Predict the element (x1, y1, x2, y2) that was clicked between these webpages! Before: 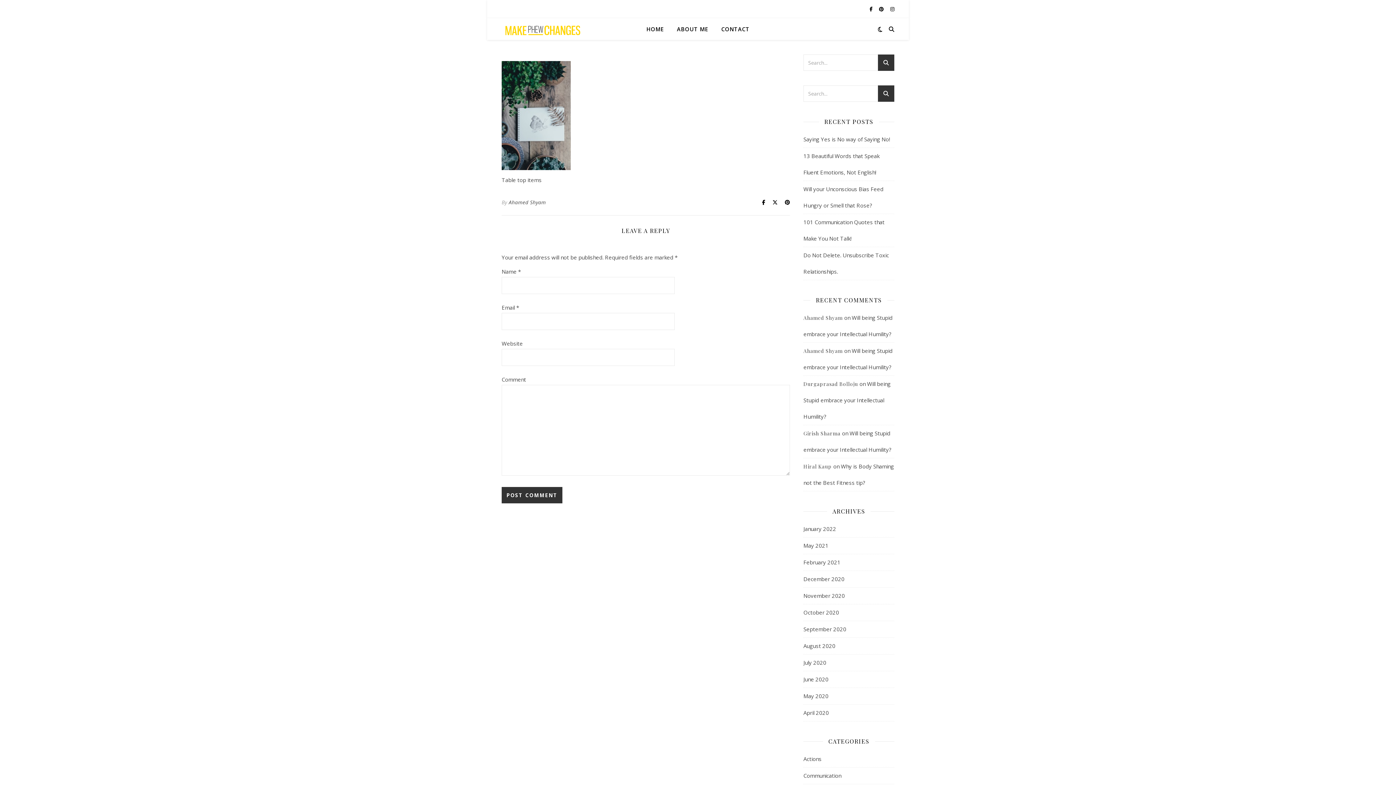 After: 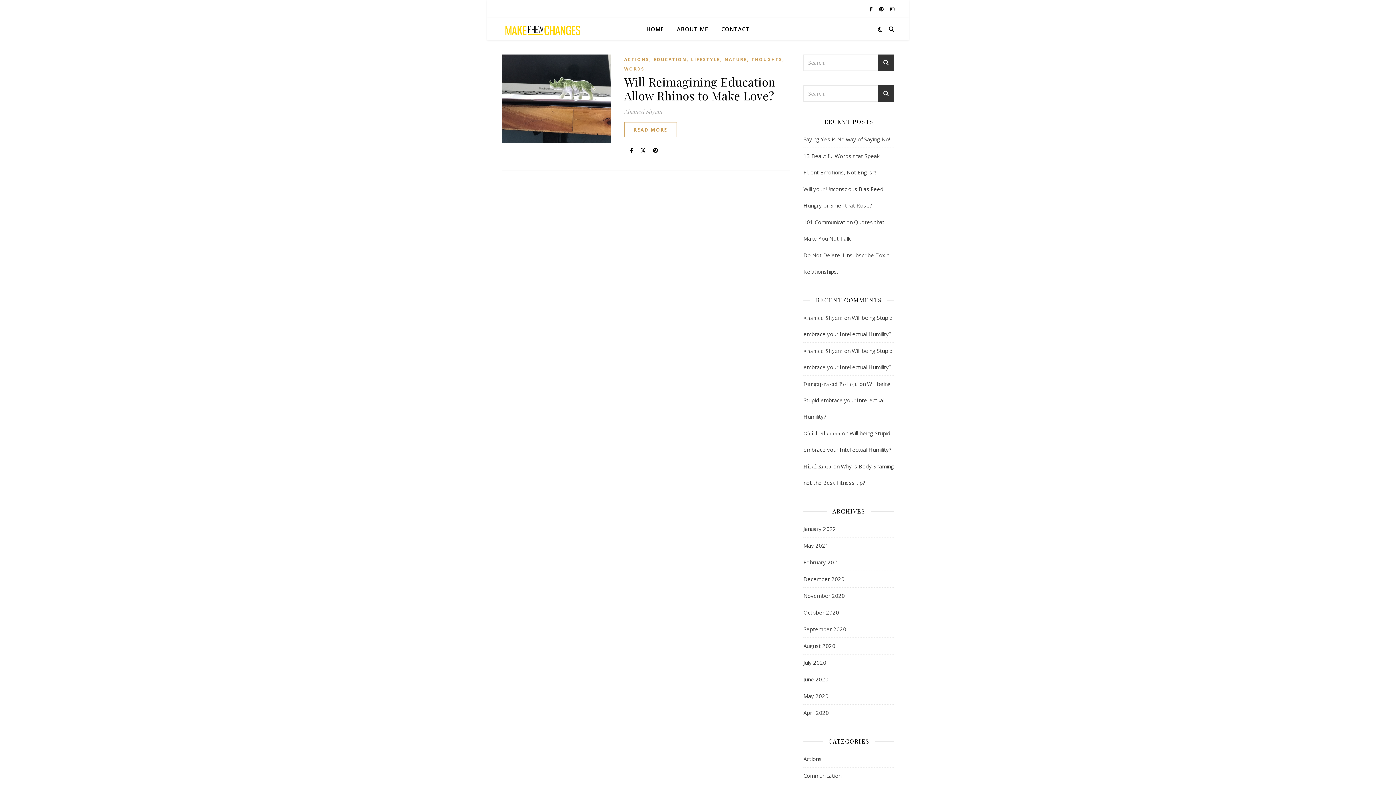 Action: bbox: (803, 654, 826, 671) label: July 2020